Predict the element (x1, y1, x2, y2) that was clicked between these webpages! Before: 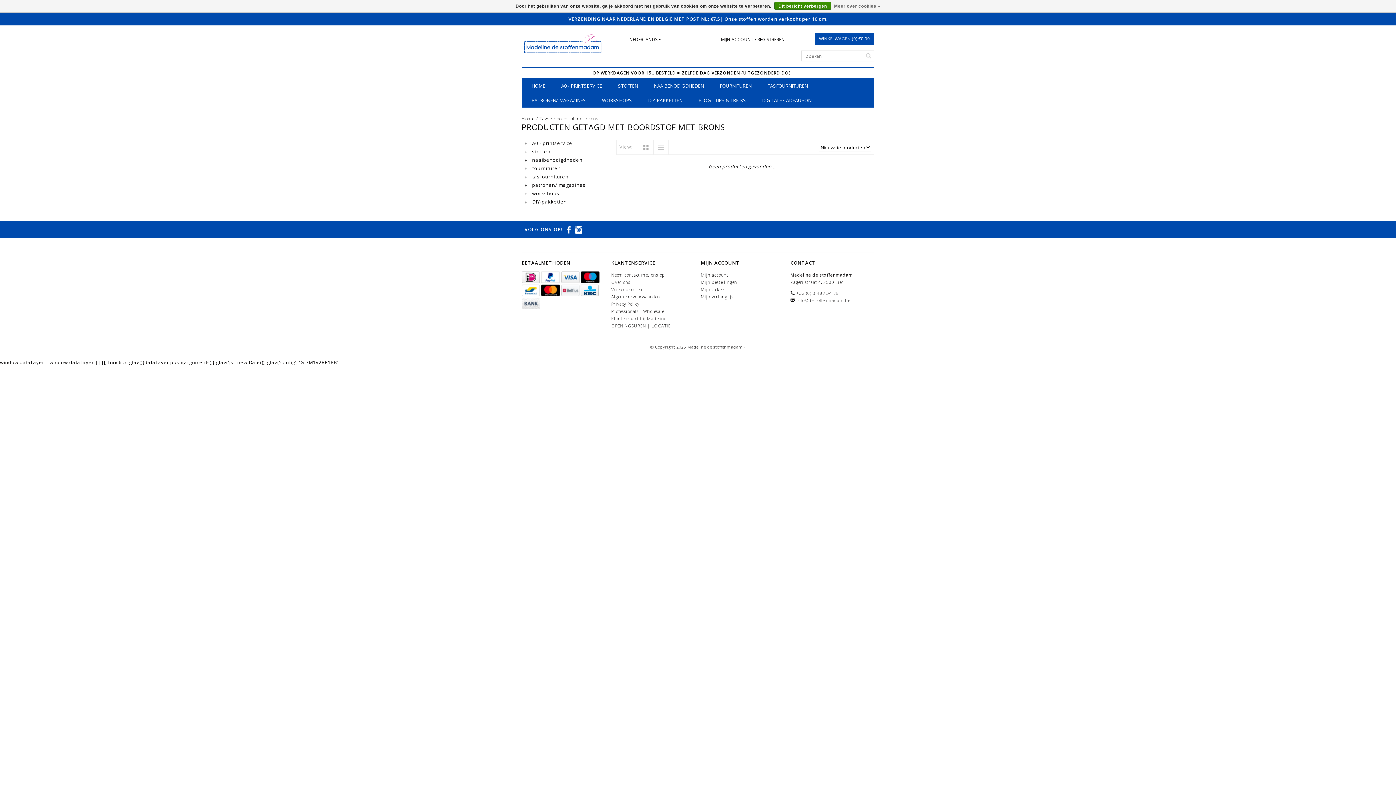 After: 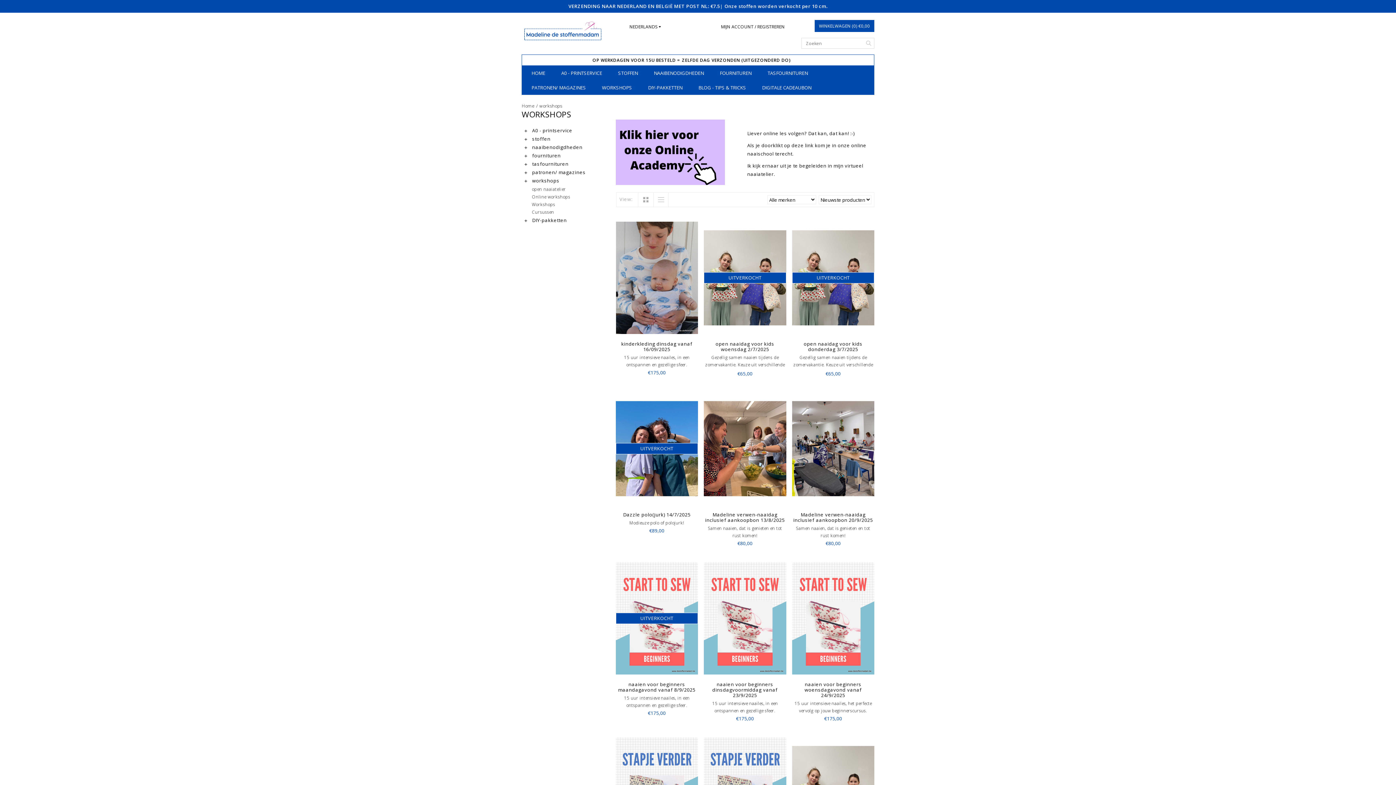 Action: bbox: (524, 190, 559, 196) label:  workshops